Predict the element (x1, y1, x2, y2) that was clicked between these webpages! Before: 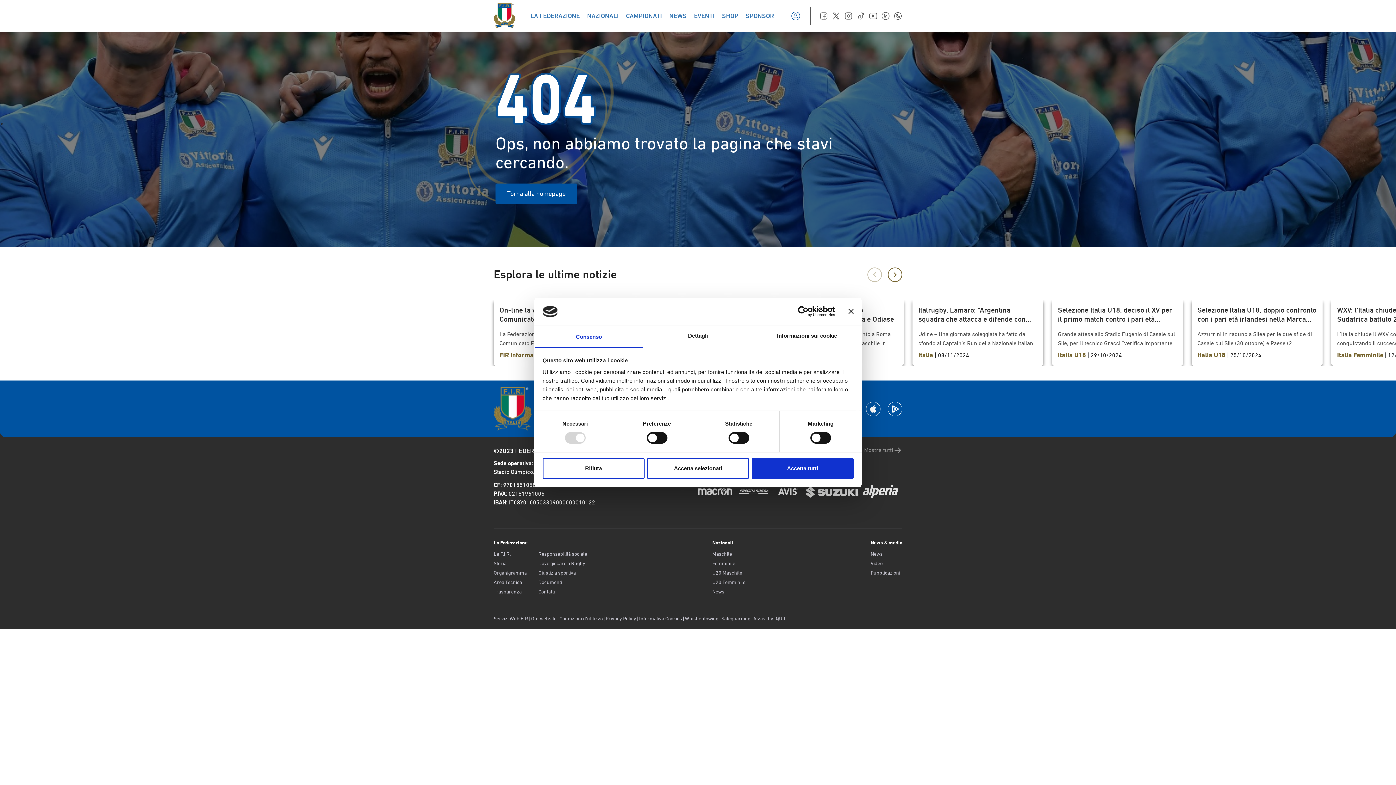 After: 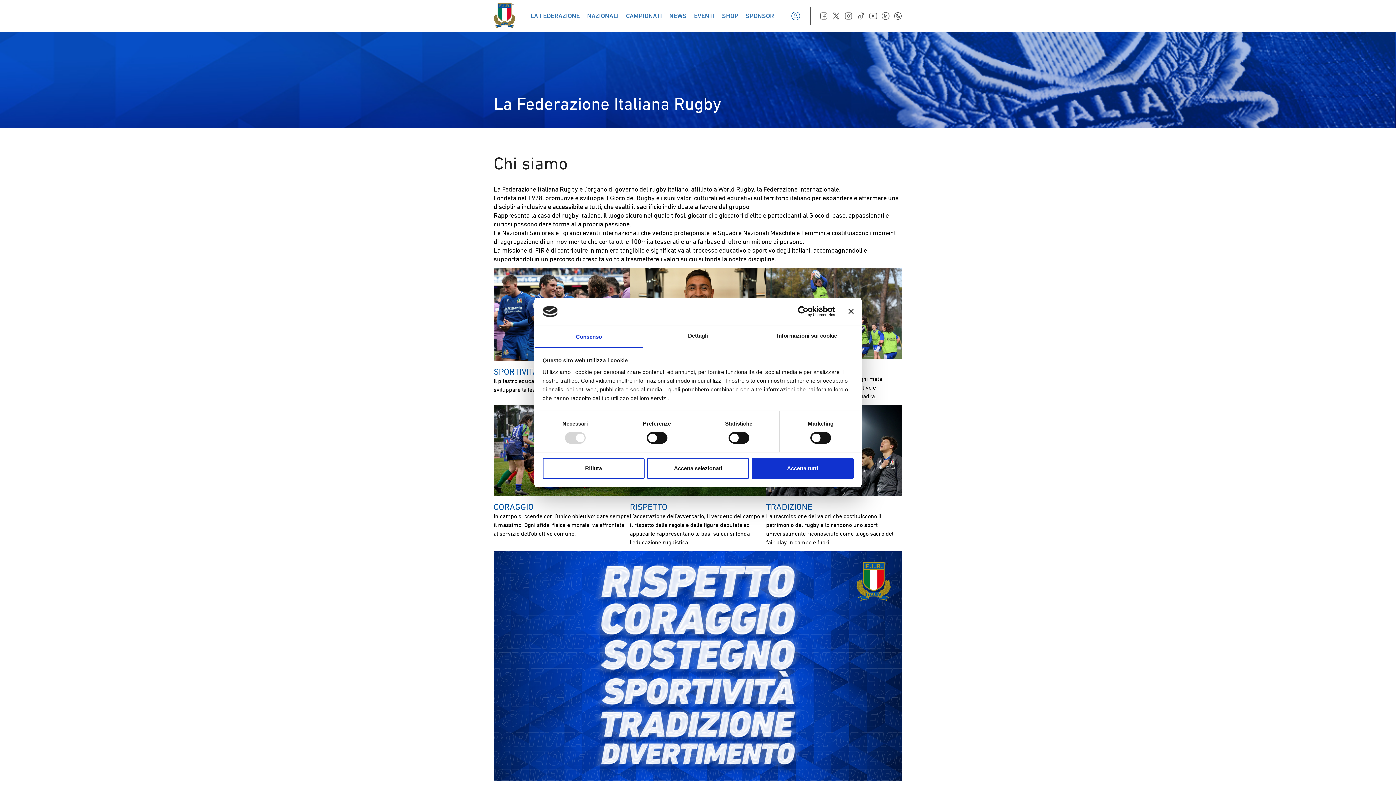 Action: label: La F.I.R. bbox: (493, 550, 526, 557)